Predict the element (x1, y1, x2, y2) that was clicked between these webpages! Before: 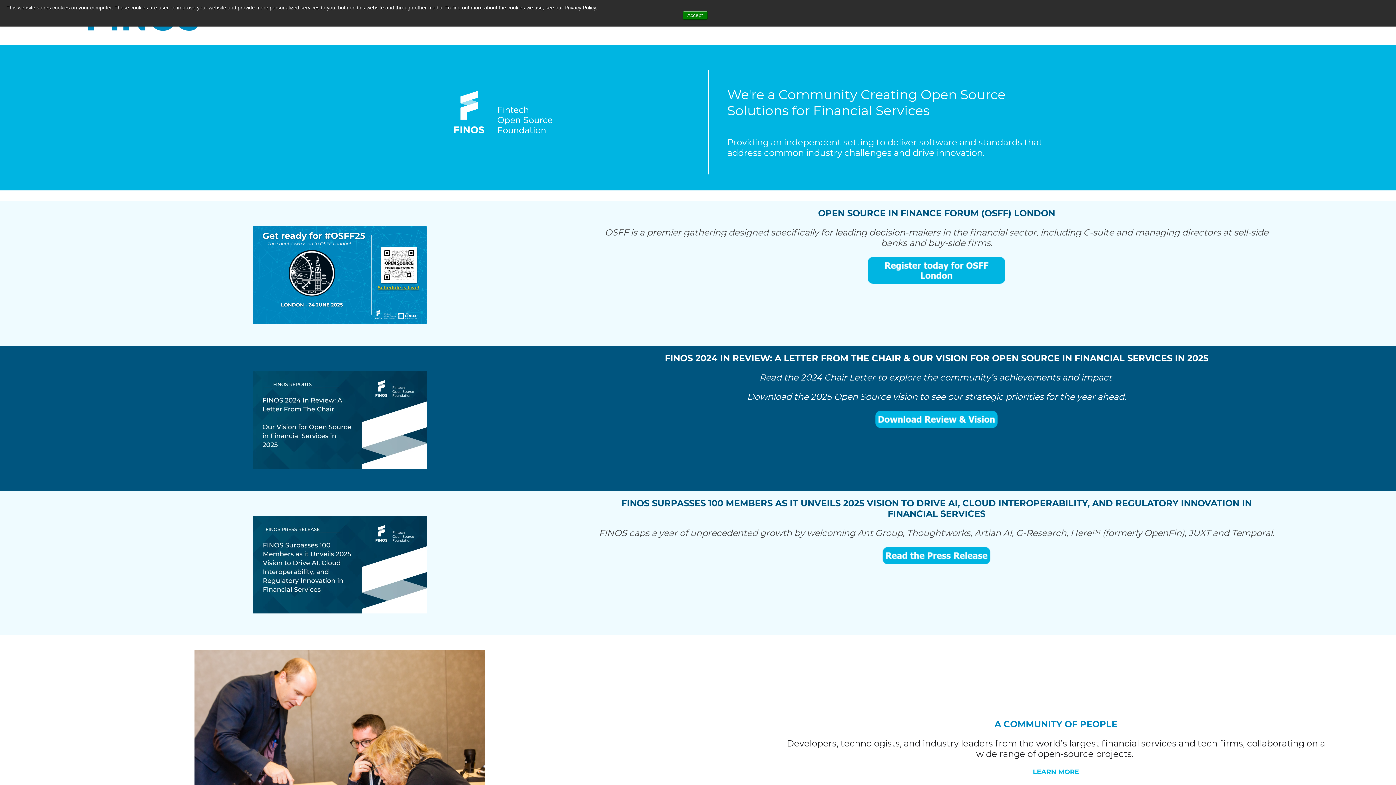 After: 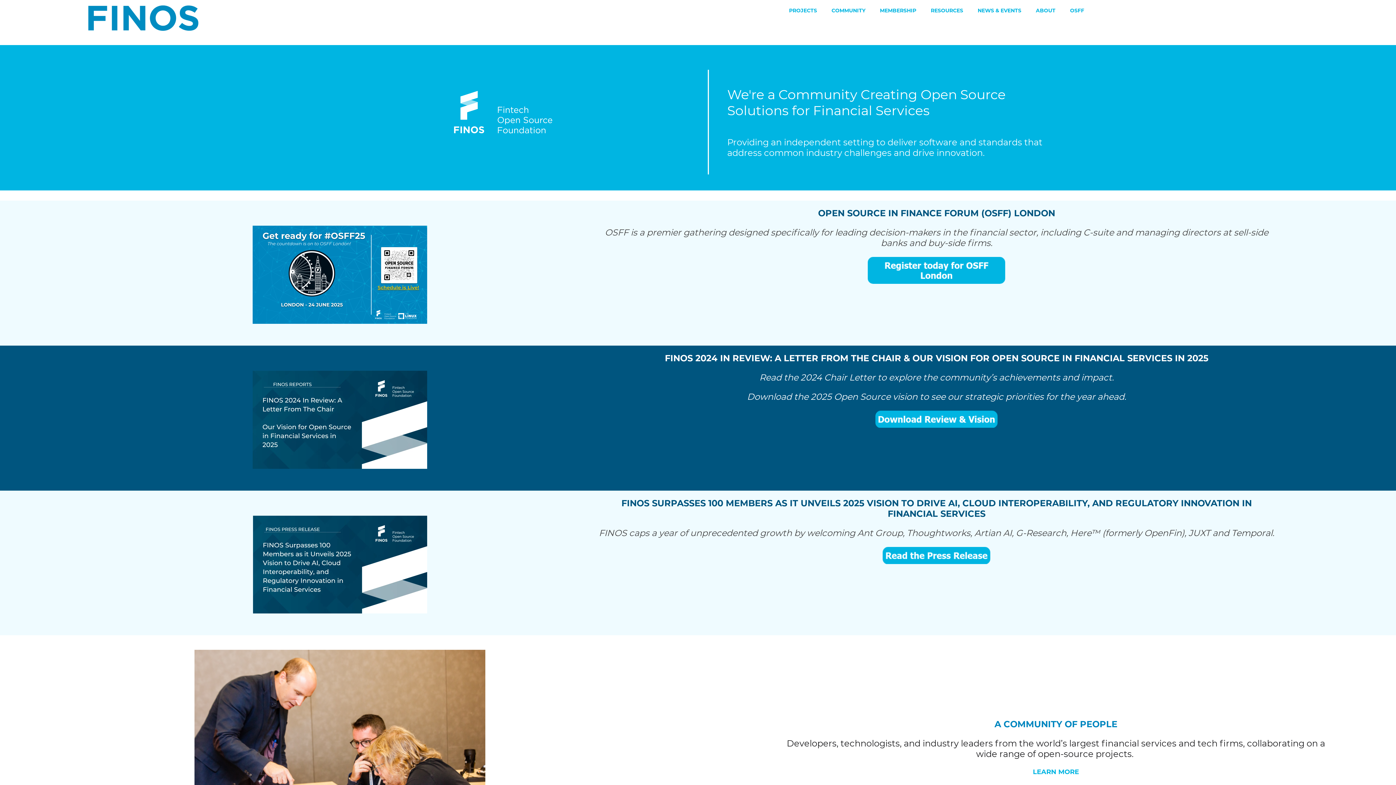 Action: bbox: (682, 10, 707, 19) label: Accept